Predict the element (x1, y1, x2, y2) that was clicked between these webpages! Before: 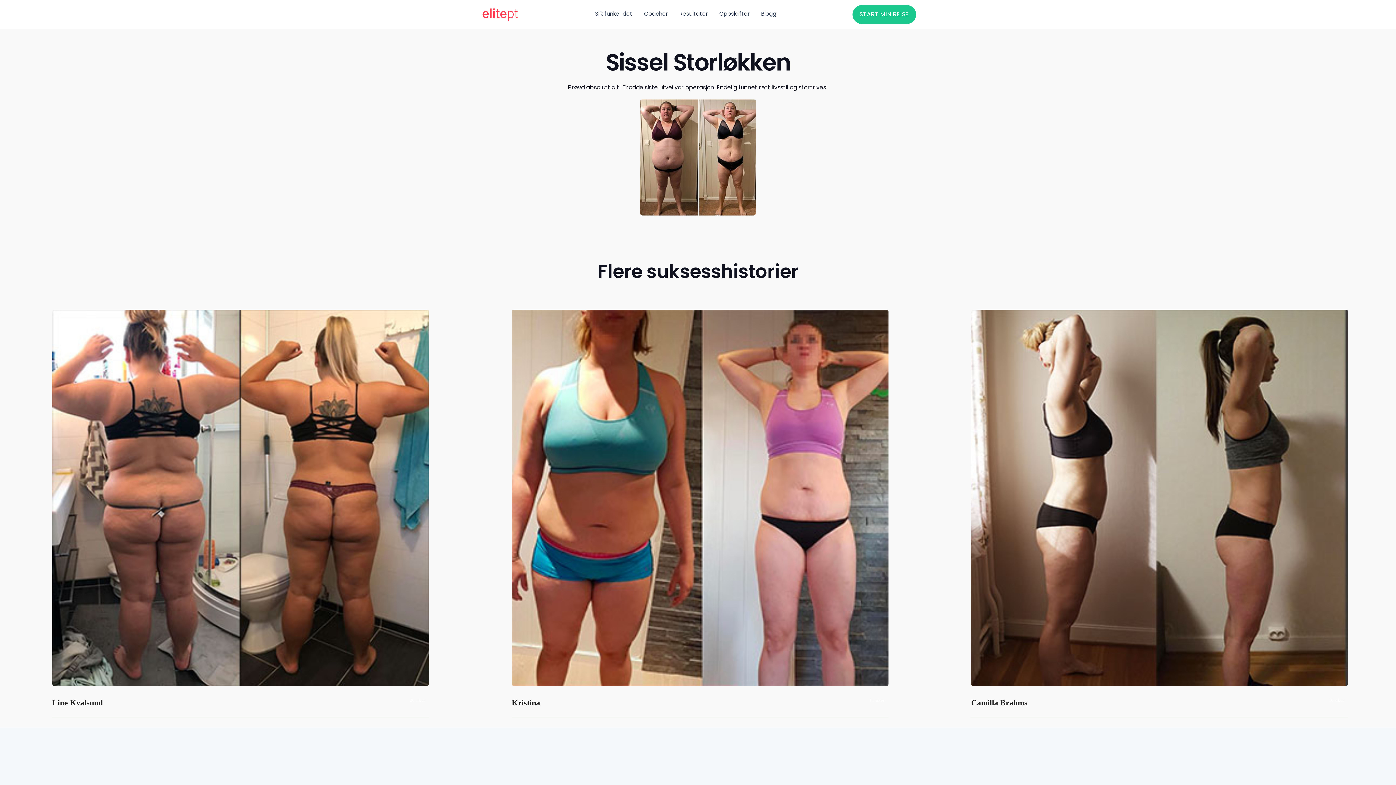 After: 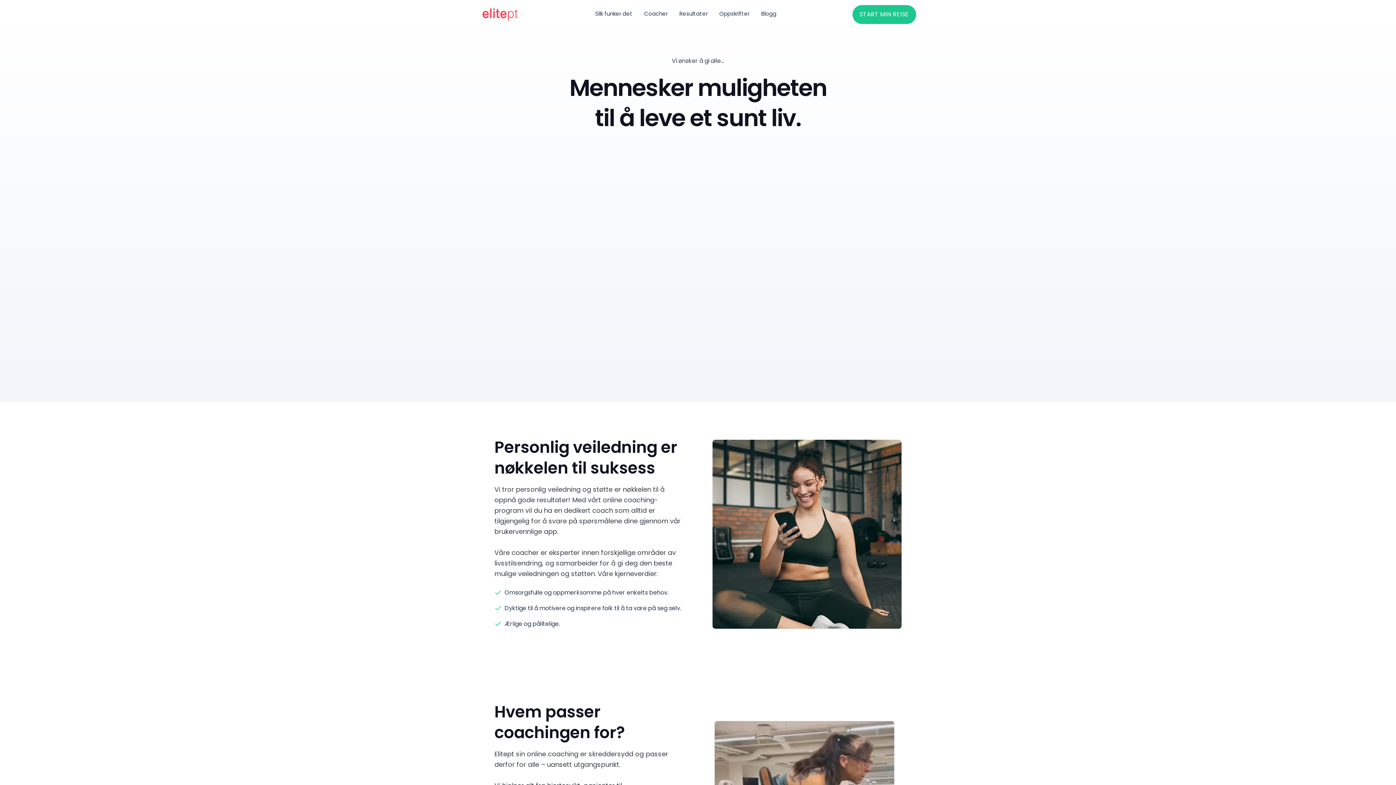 Action: bbox: (595, 9, 632, 17) label: Slik funker det